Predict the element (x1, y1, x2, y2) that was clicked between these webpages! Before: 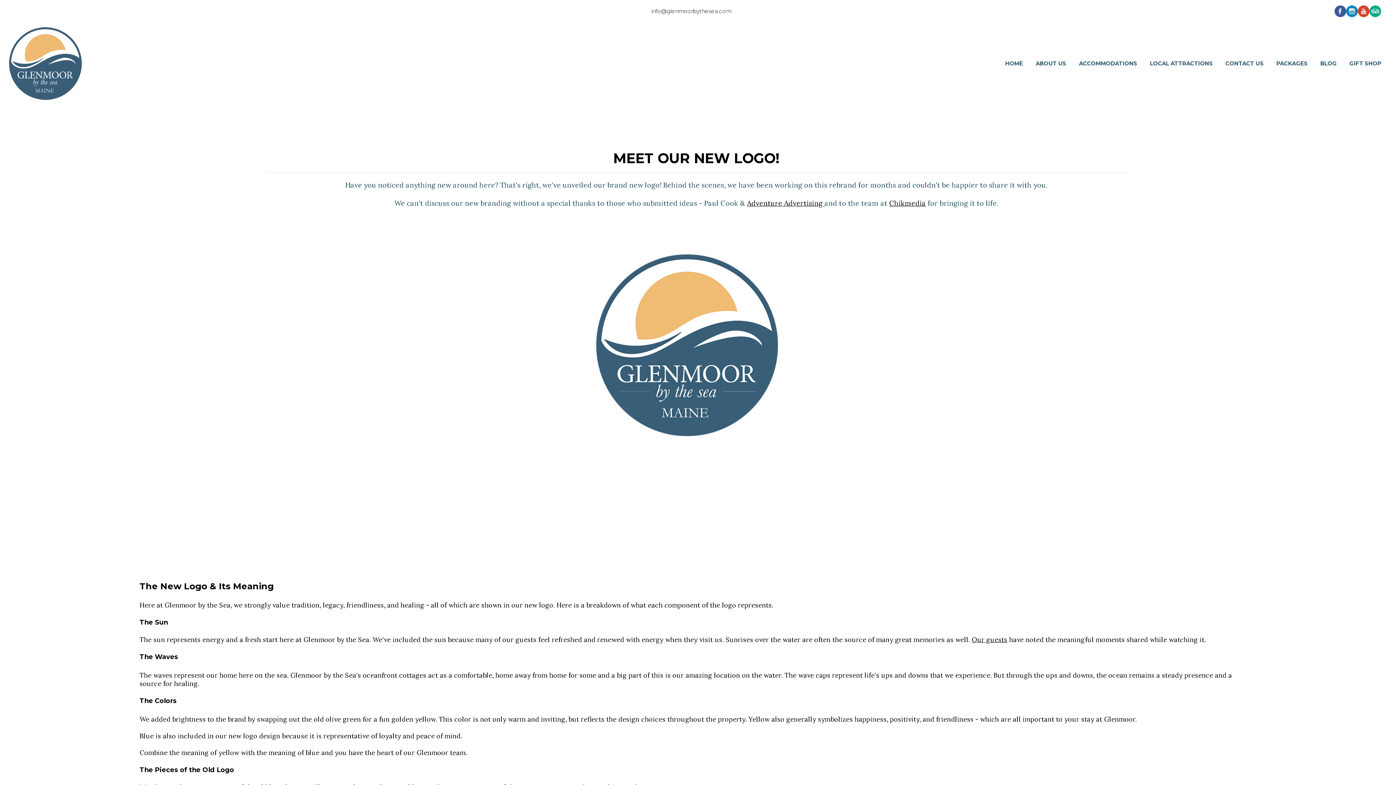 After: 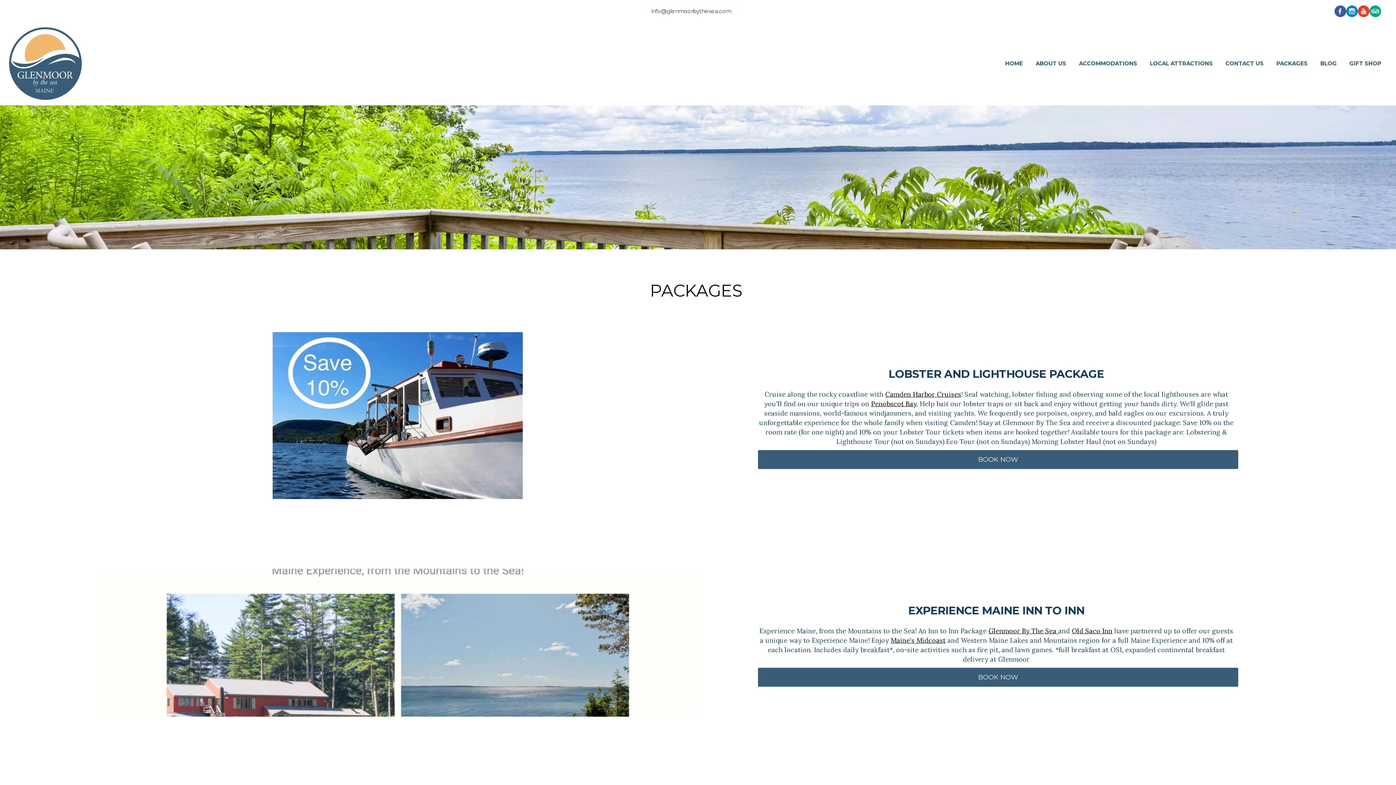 Action: bbox: (1264, 54, 1308, 72) label: PACKAGES